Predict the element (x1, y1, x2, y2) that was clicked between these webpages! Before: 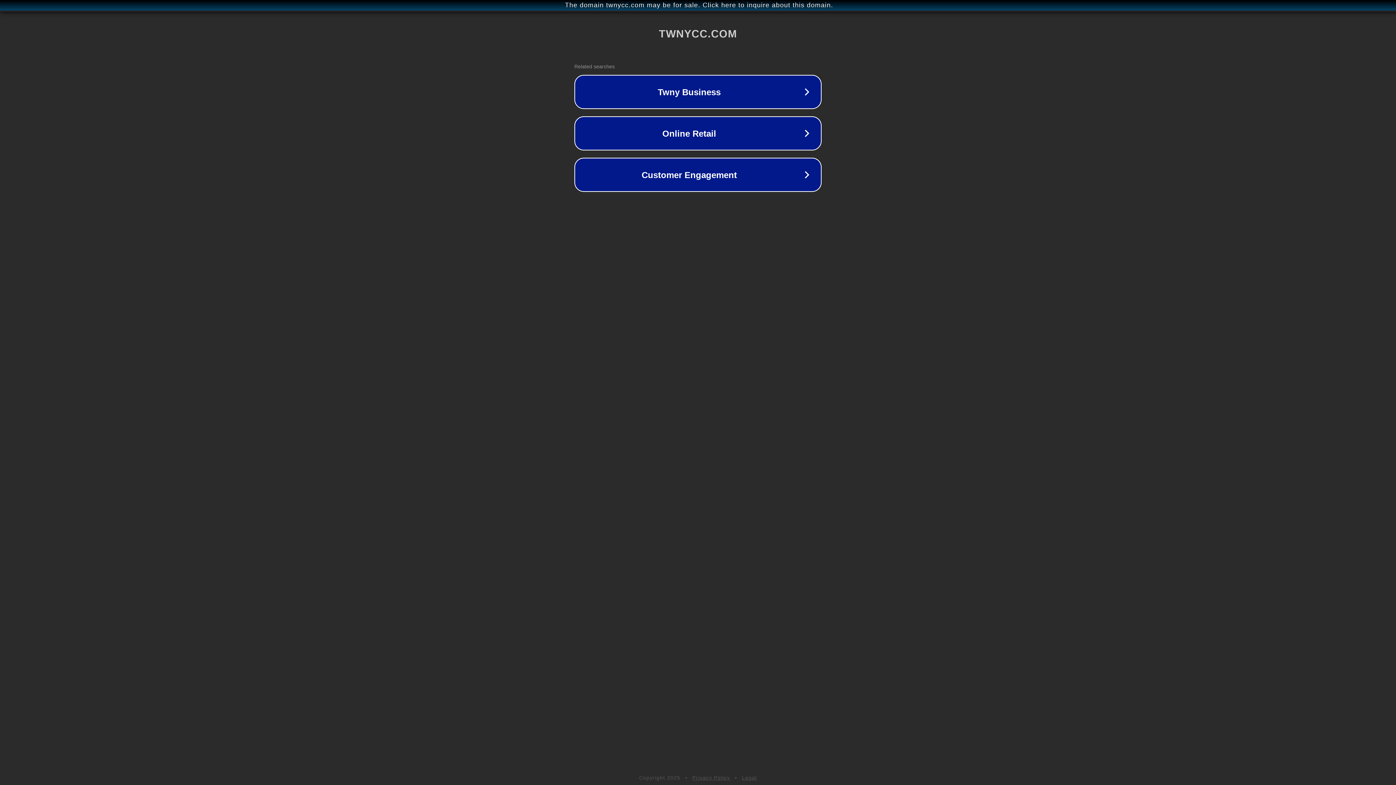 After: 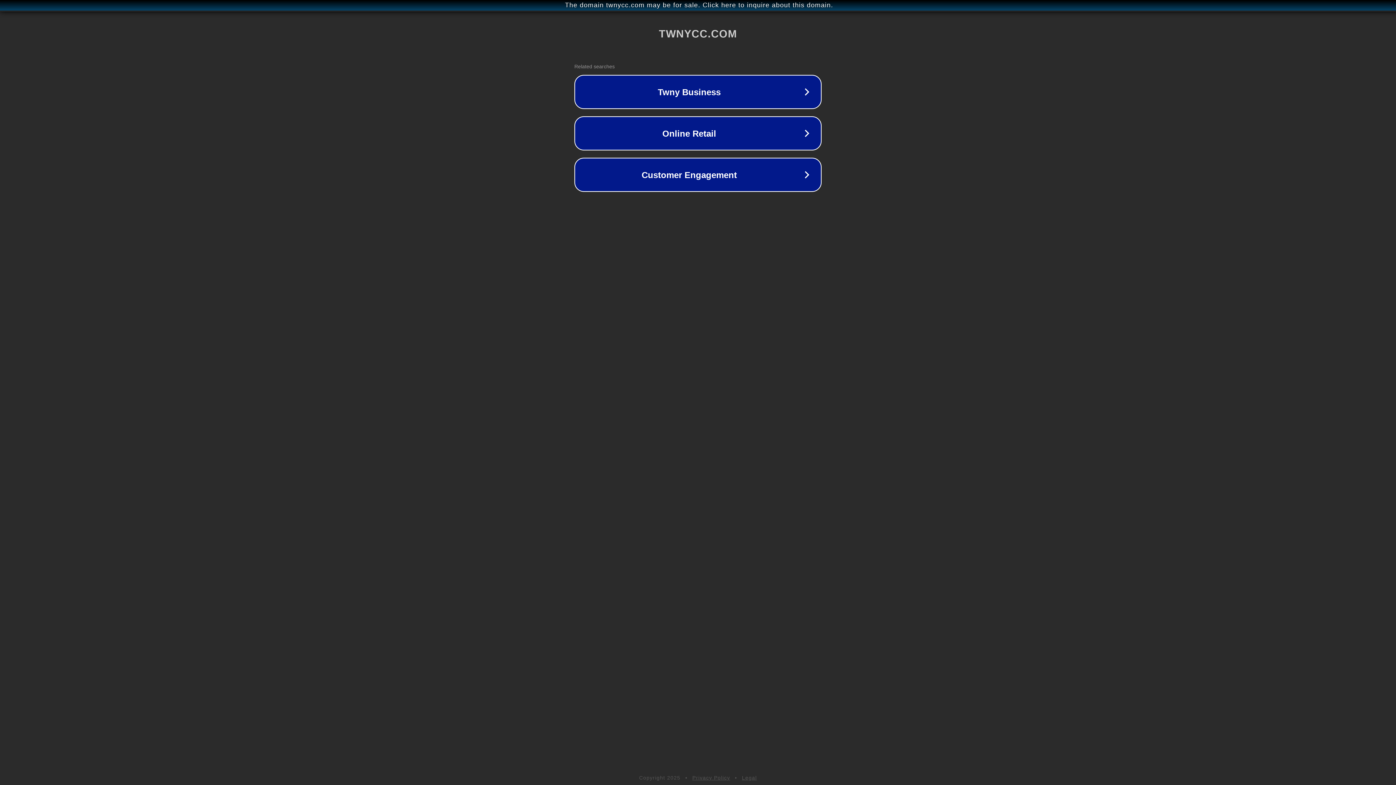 Action: label: Privacy Policy bbox: (692, 775, 730, 781)